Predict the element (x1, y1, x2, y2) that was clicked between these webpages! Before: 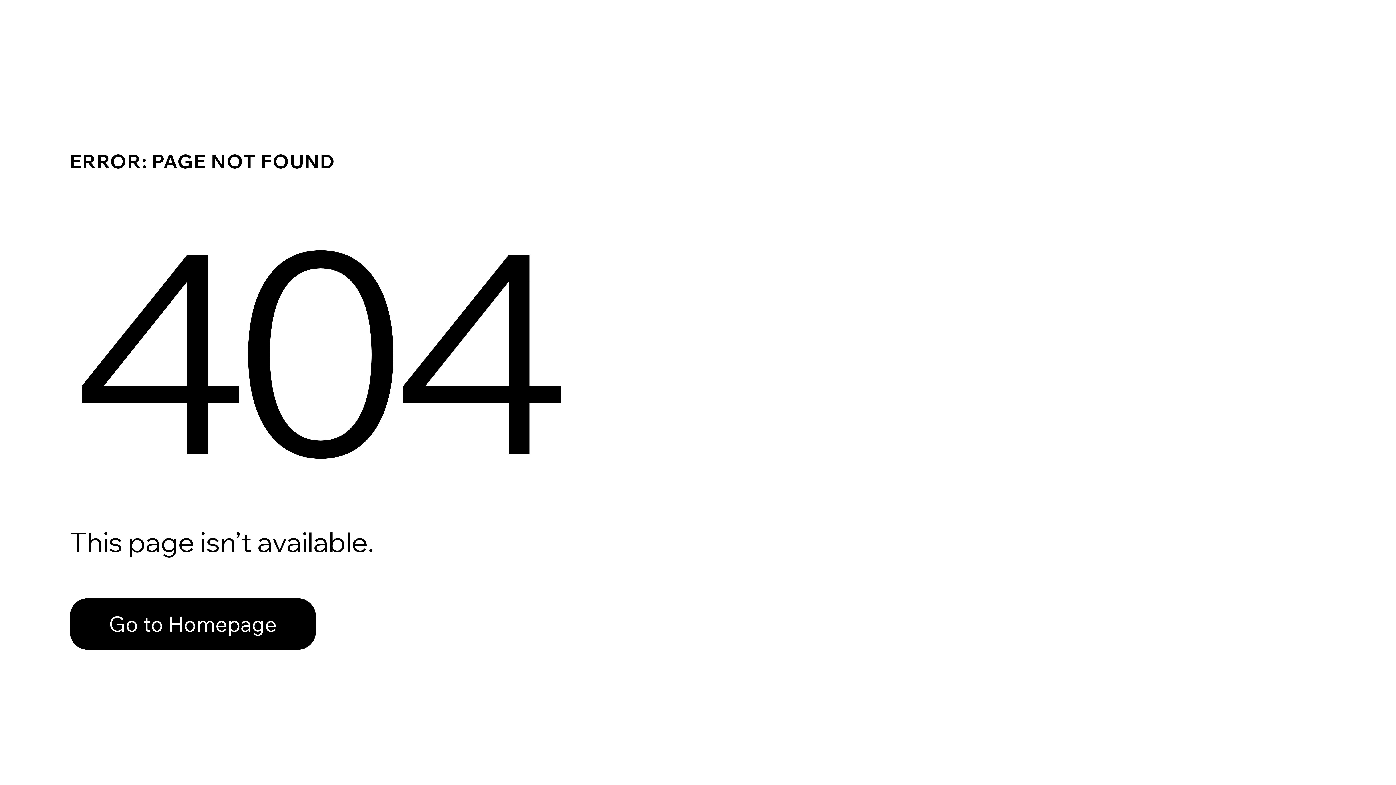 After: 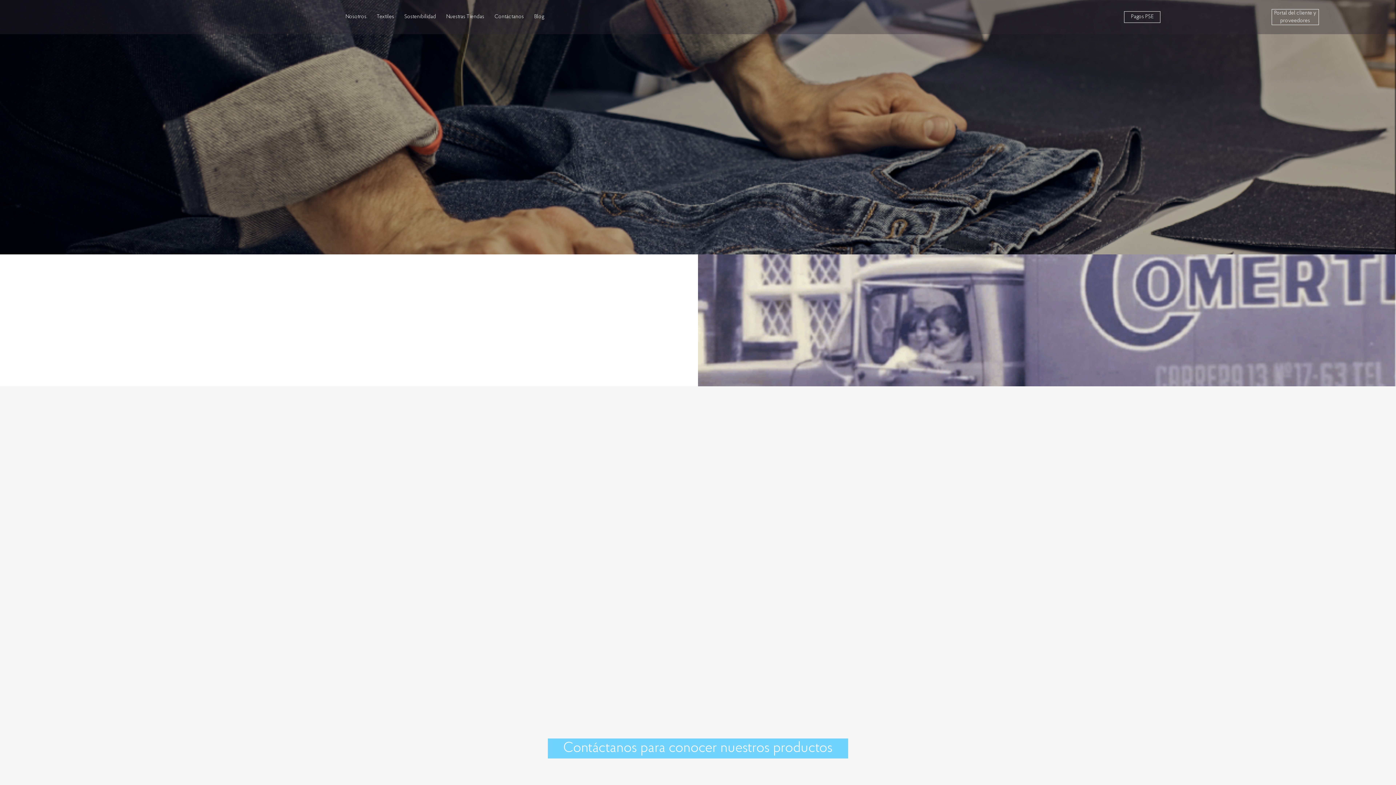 Action: label: Go to Homepage bbox: (69, 582, 768, 659)